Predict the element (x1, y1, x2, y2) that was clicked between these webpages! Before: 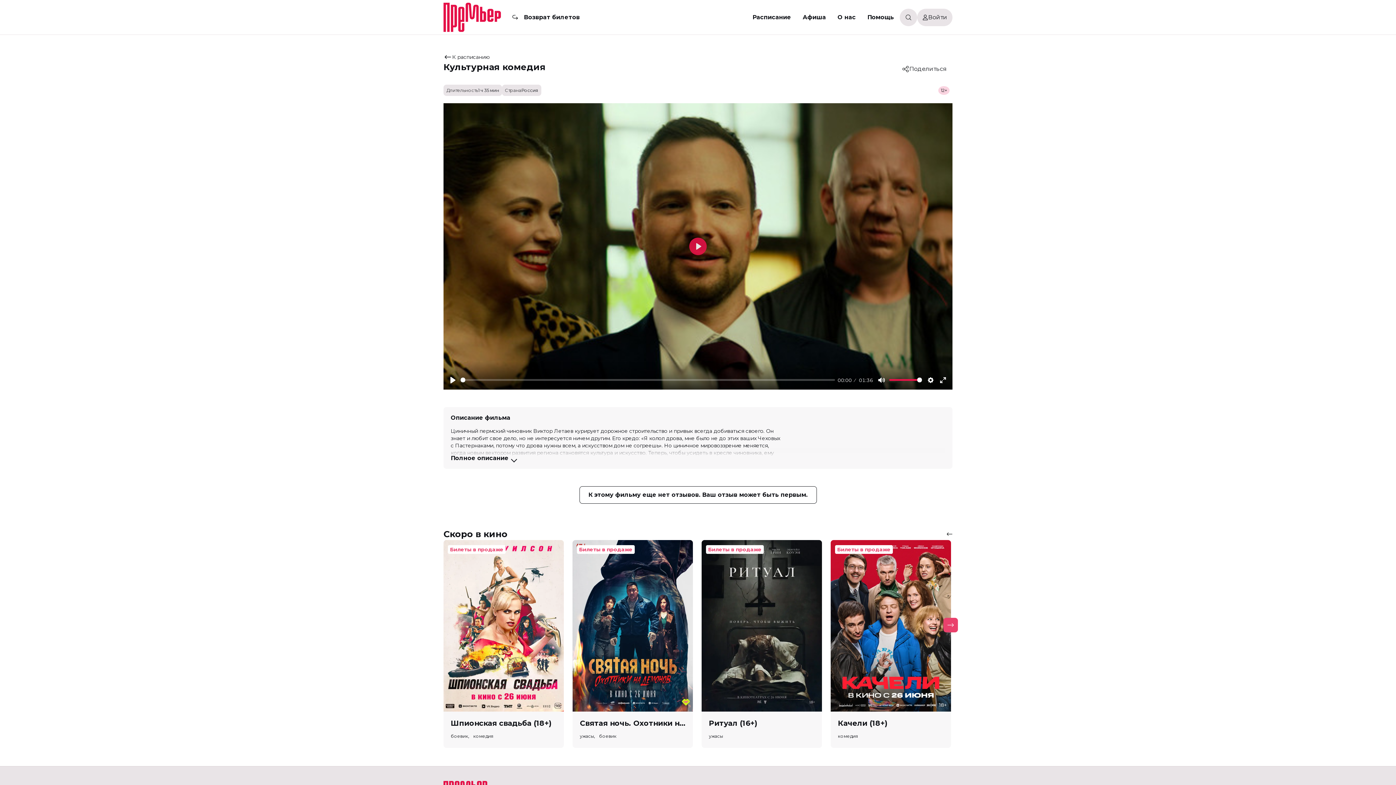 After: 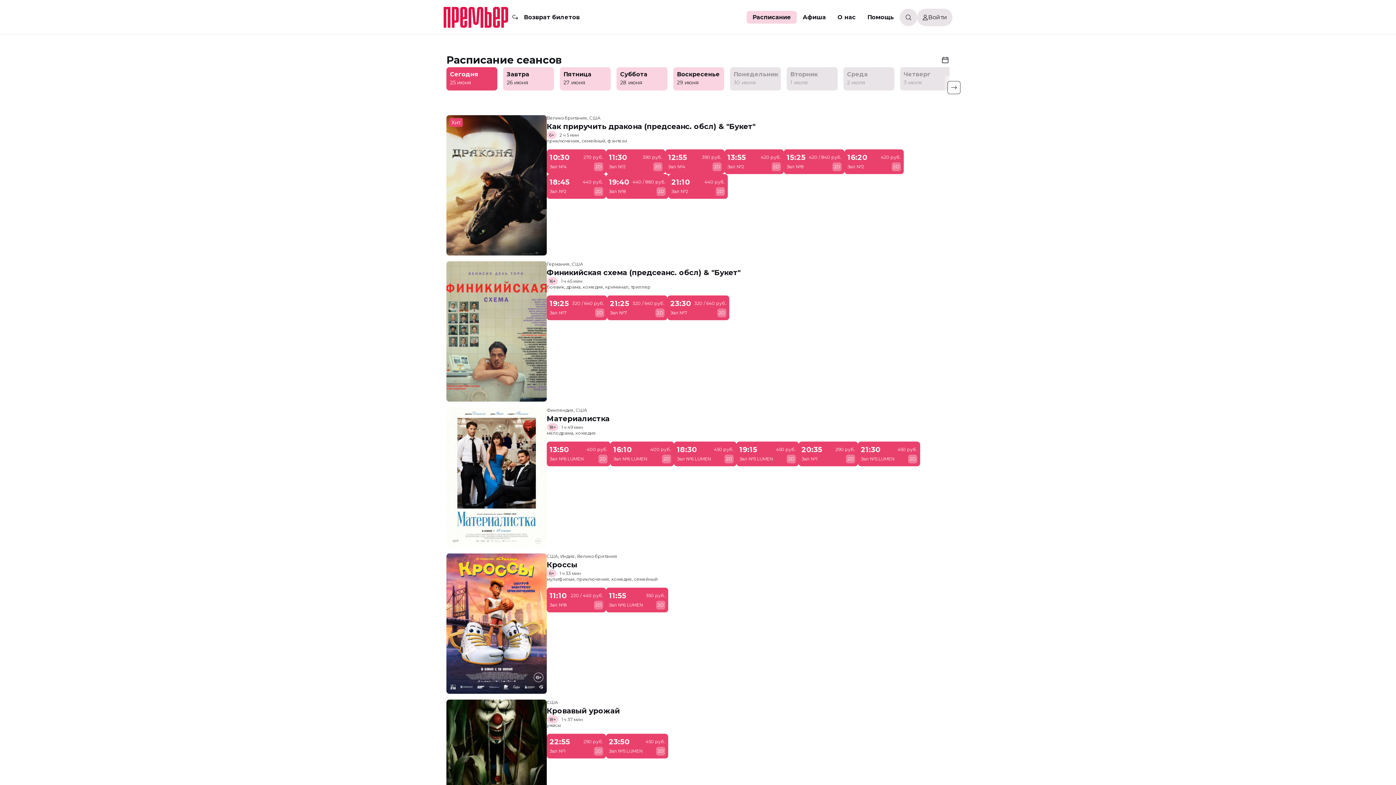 Action: bbox: (746, 10, 797, 23) label: Расписание